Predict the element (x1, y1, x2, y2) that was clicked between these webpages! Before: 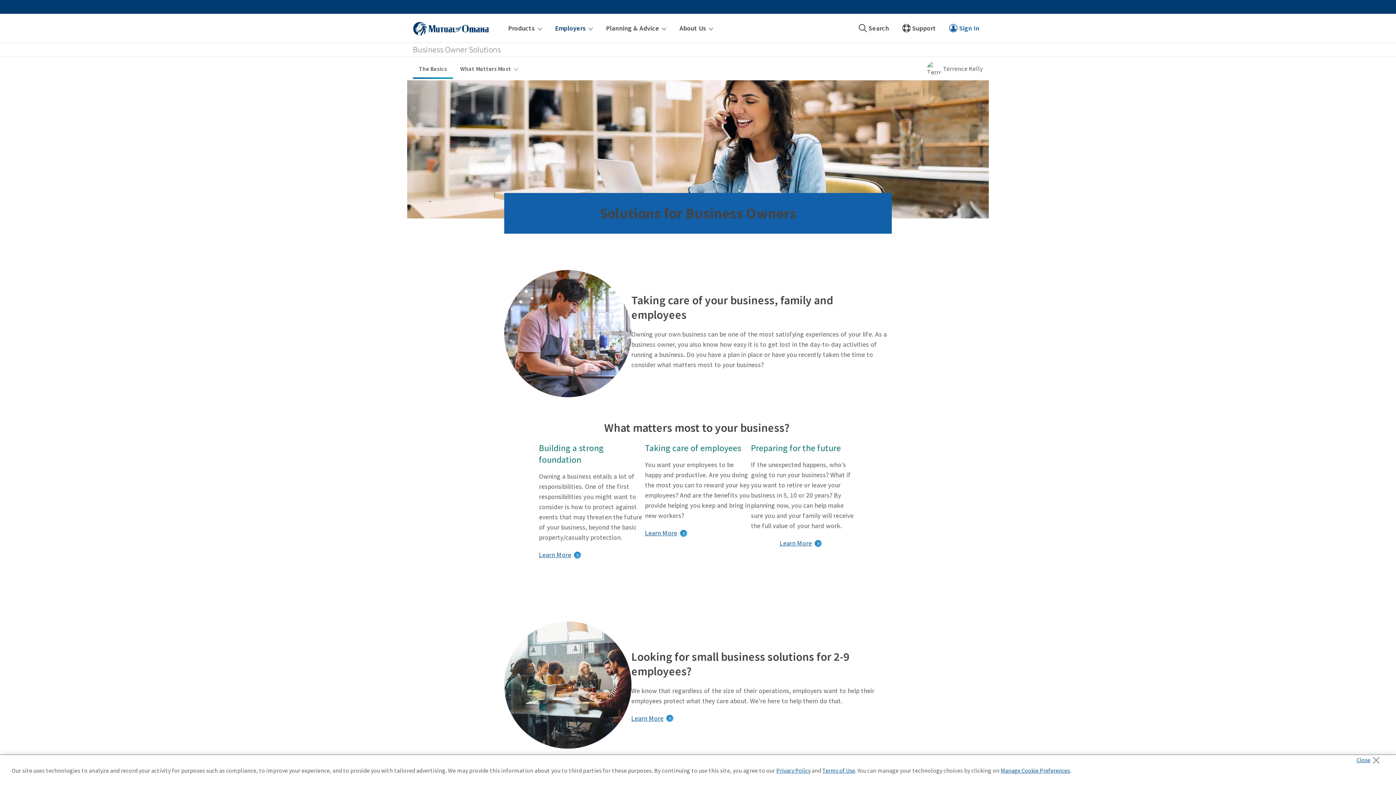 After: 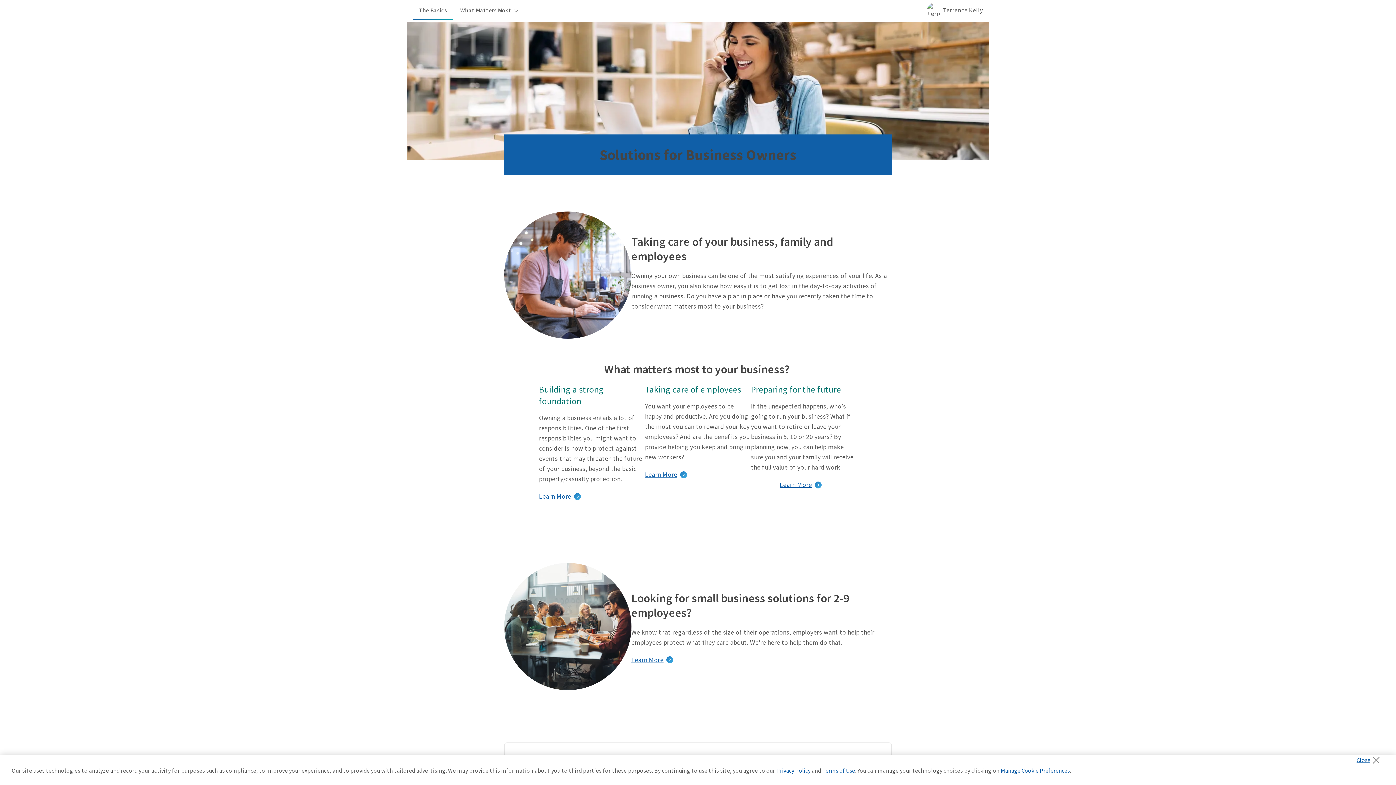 Action: bbox: (454, 58, 524, 78) label: What Matters Most